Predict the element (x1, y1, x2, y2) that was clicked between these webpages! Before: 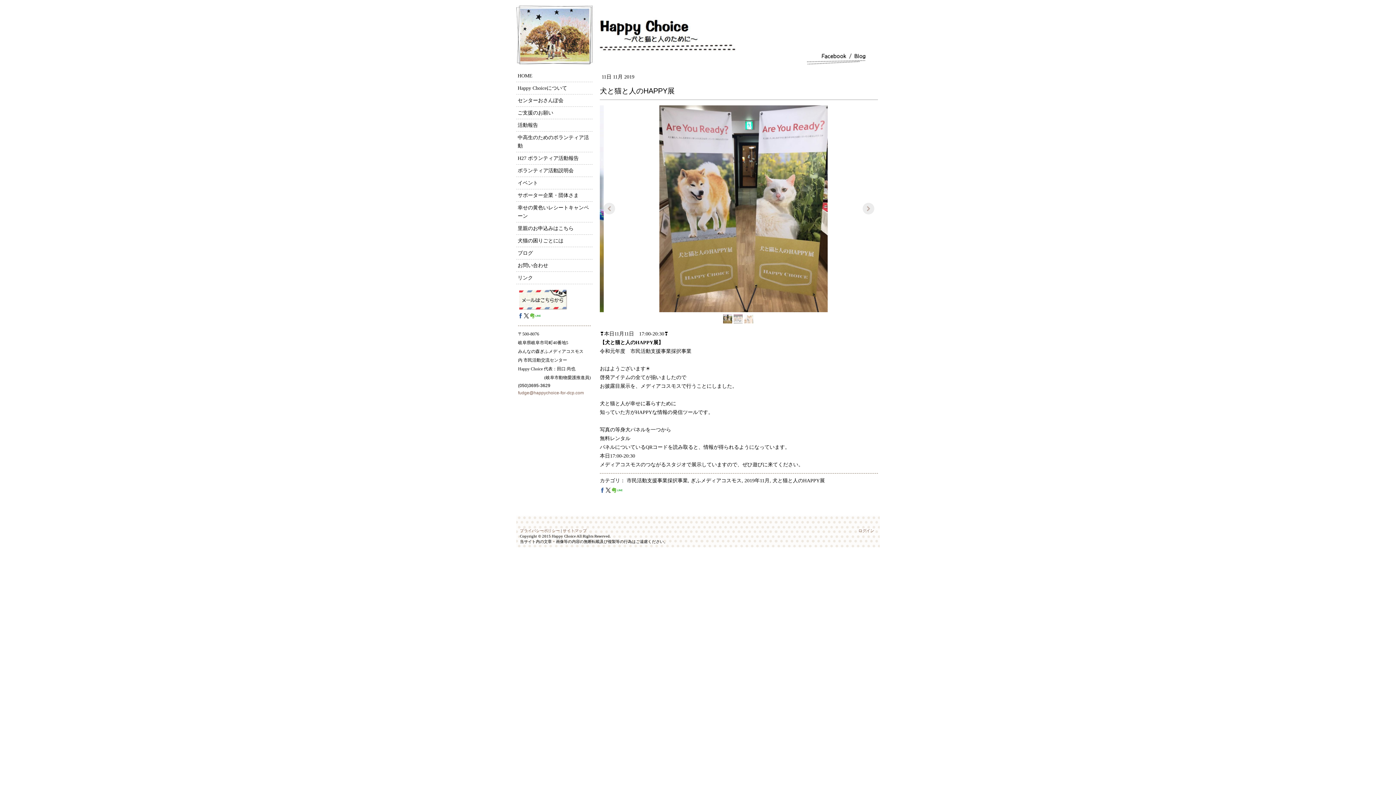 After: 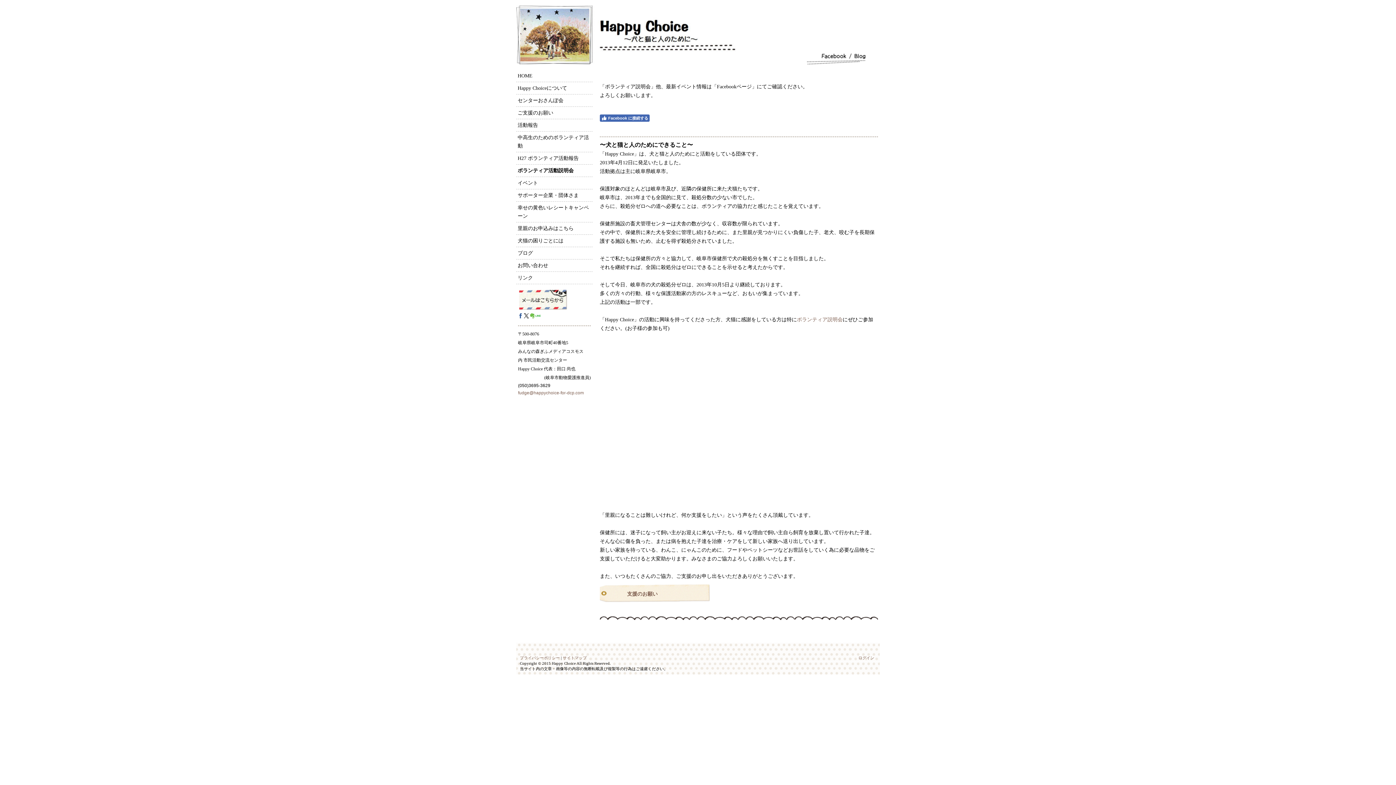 Action: bbox: (516, 164, 592, 177) label: ボランティア活動説明会